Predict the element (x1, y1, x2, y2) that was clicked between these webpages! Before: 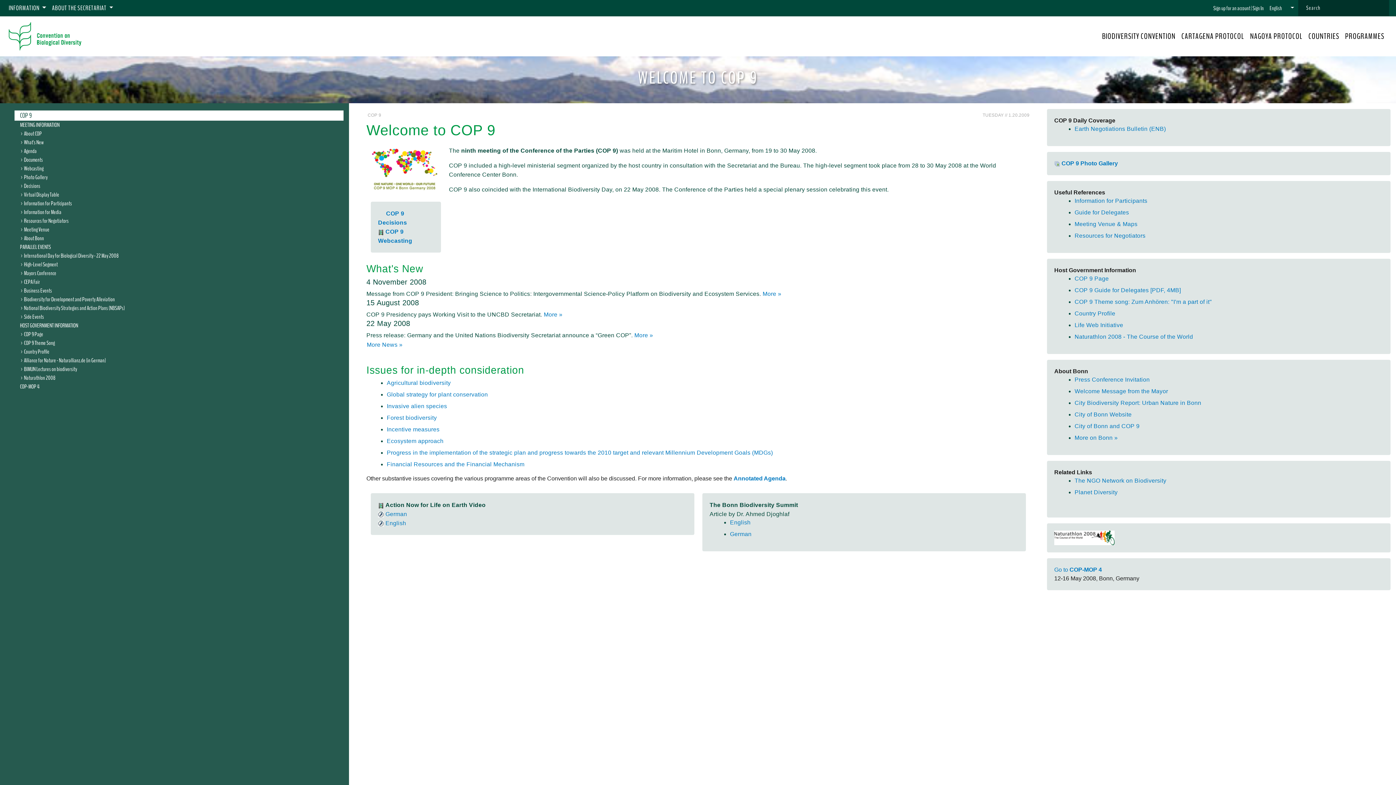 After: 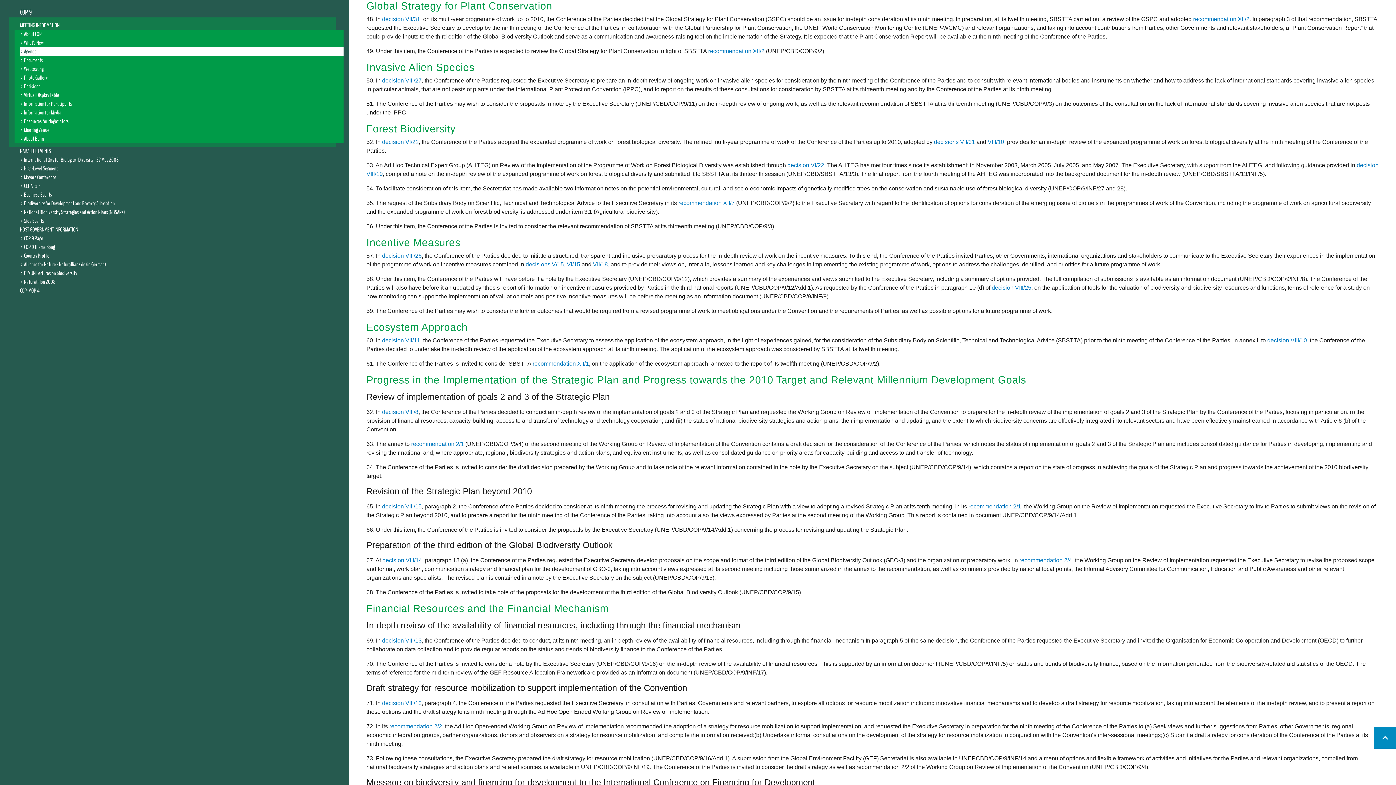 Action: label: Global strategy for plant conservation bbox: (386, 391, 488, 397)